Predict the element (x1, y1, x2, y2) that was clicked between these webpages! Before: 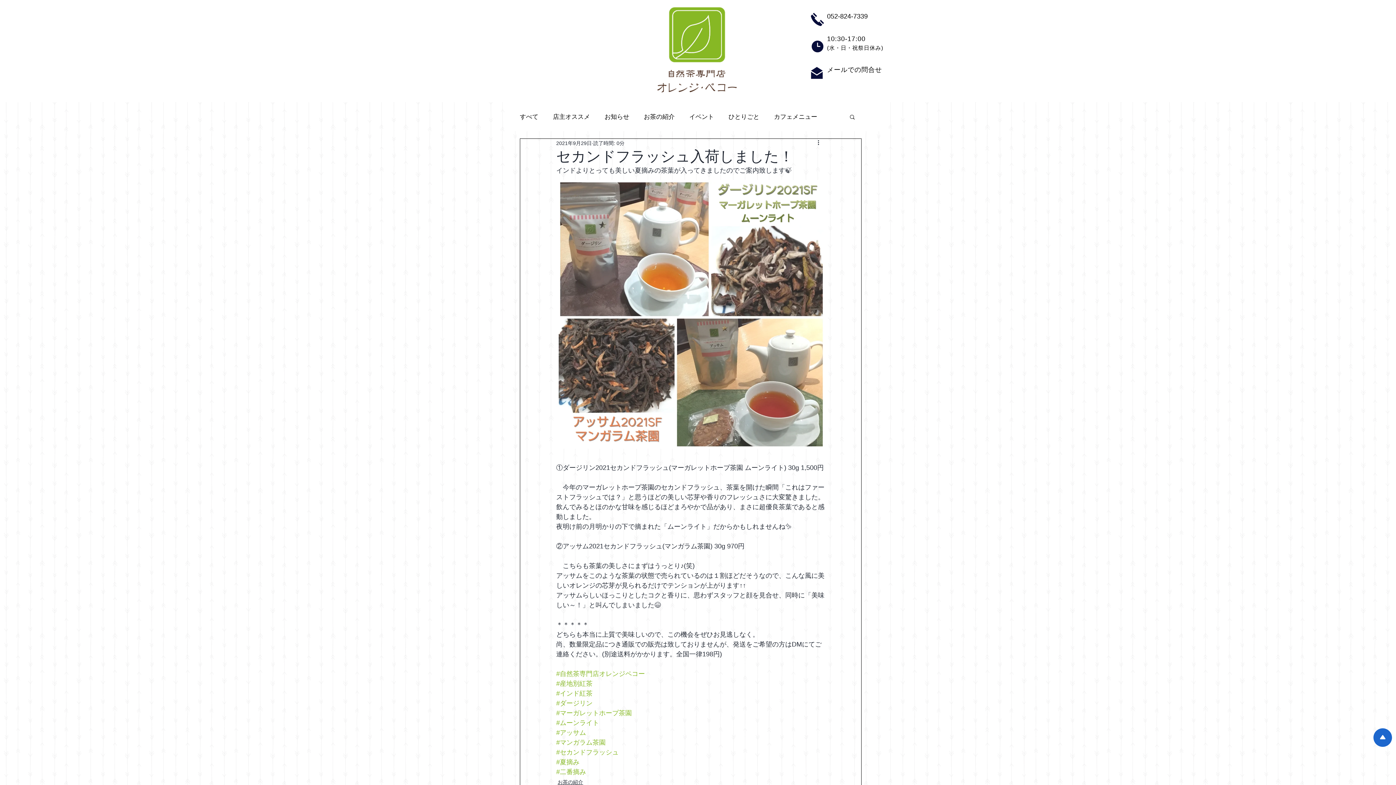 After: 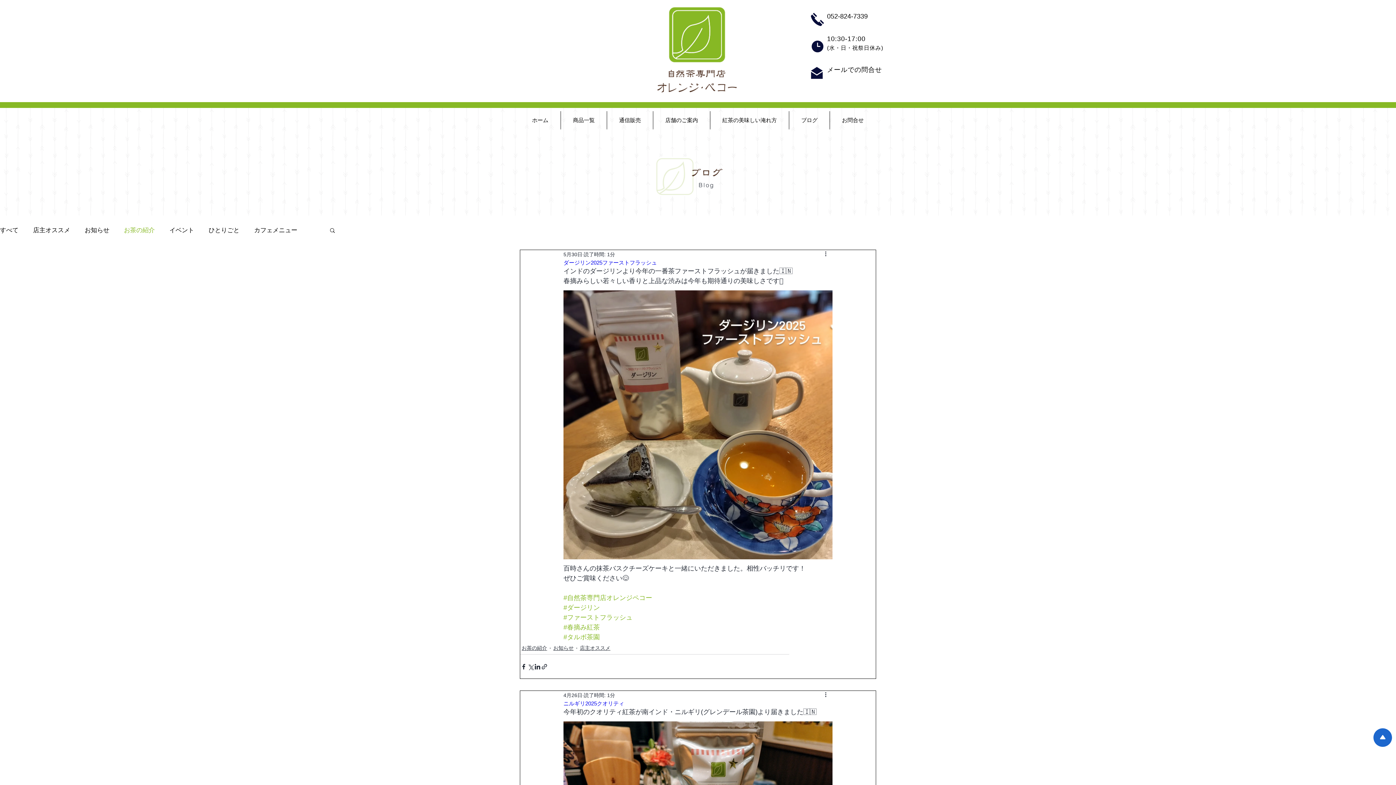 Action: bbox: (644, 112, 674, 120) label: お茶の紹介